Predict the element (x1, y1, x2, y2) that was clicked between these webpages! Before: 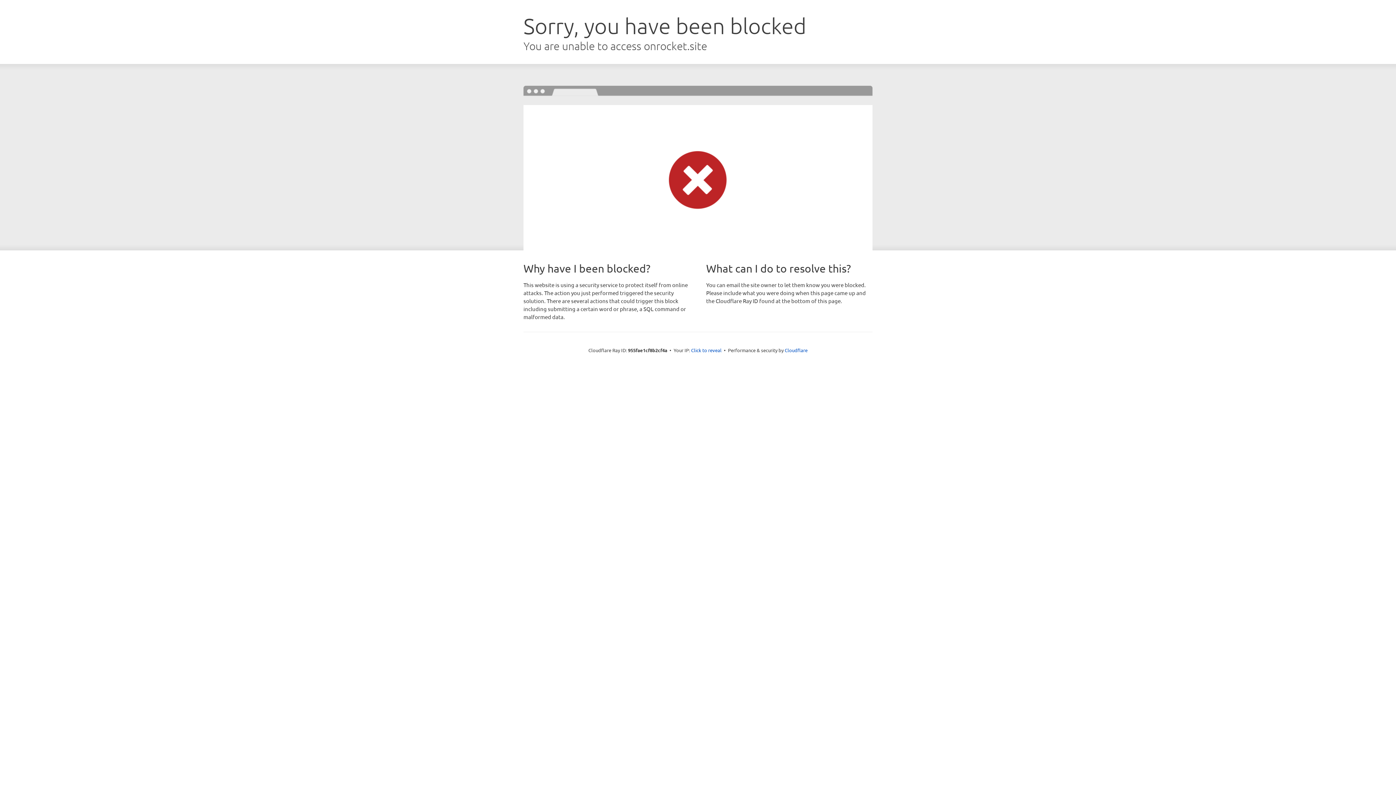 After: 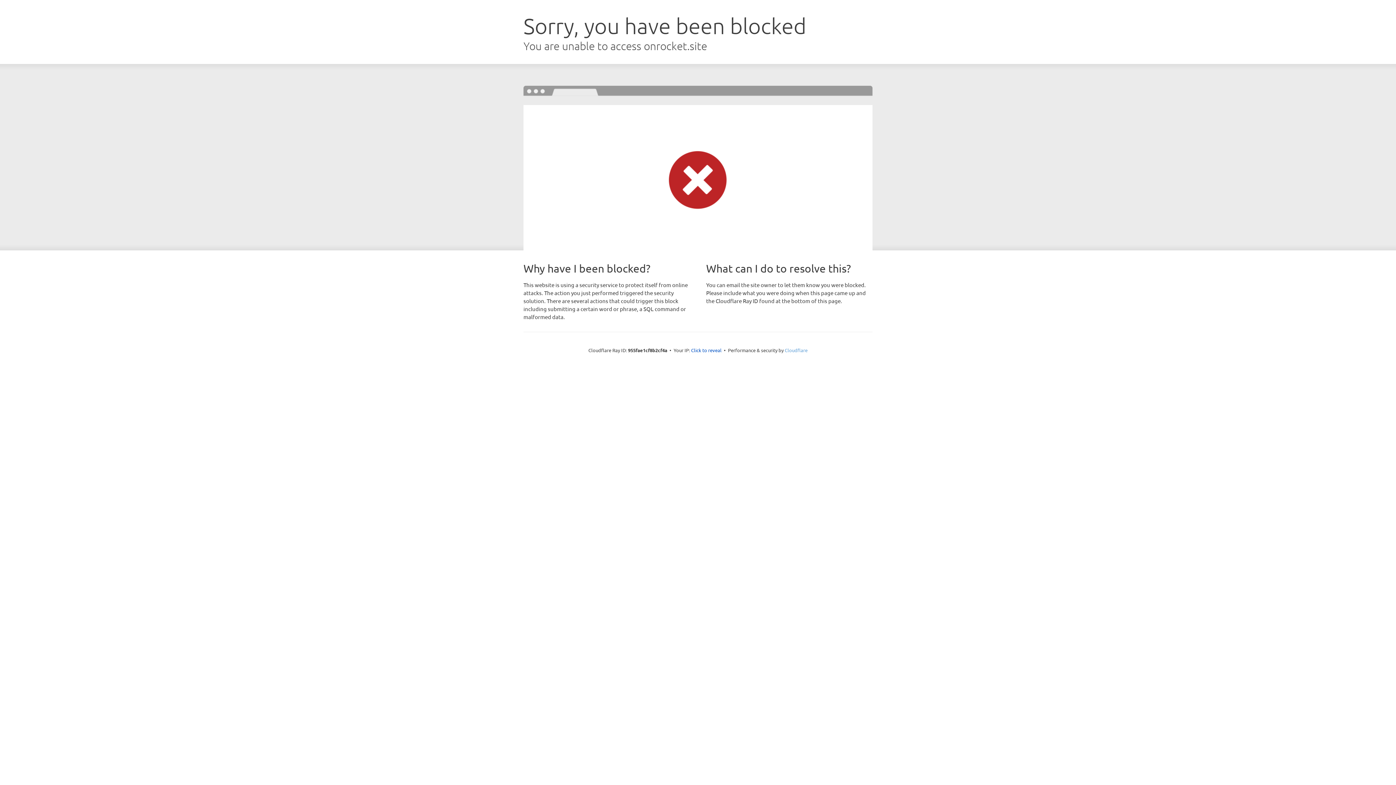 Action: bbox: (784, 347, 807, 353) label: Cloudflare